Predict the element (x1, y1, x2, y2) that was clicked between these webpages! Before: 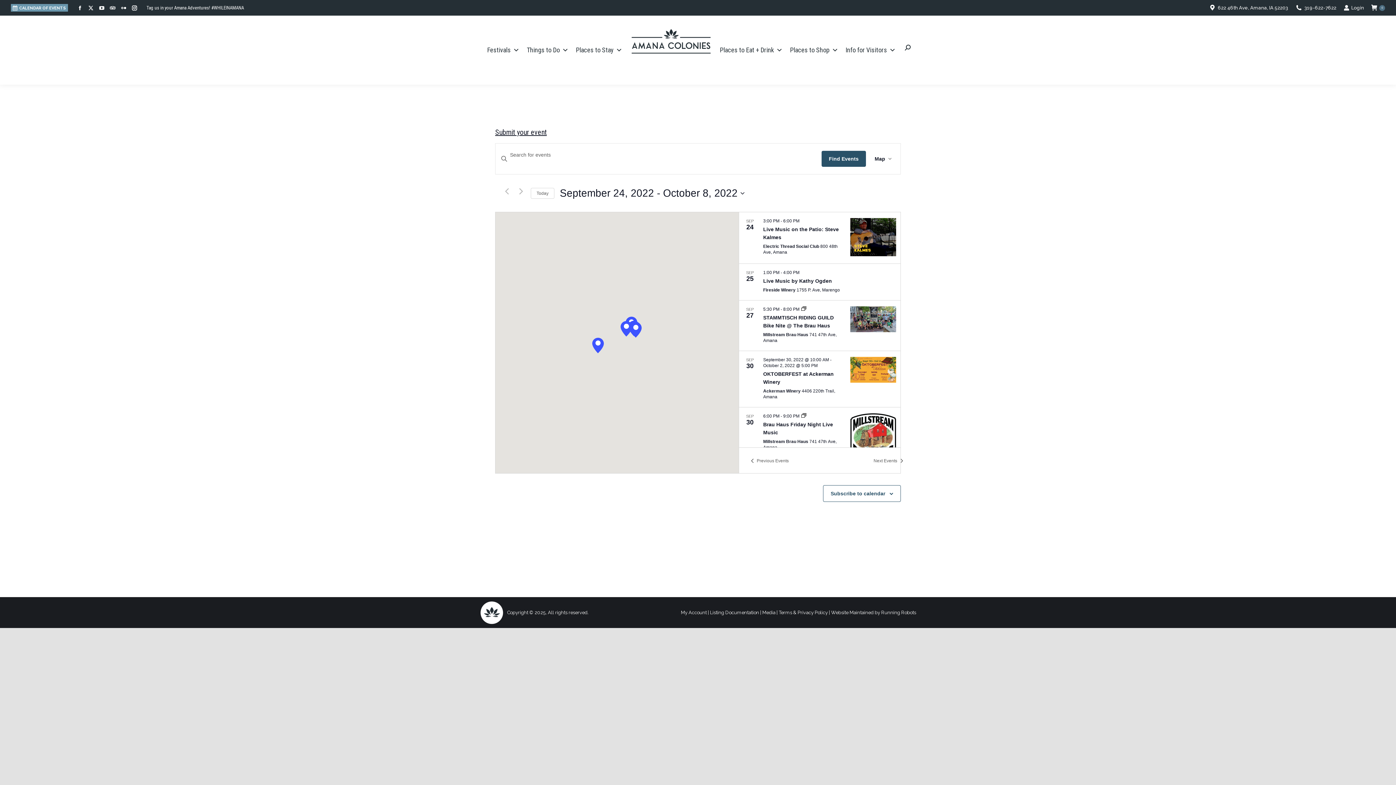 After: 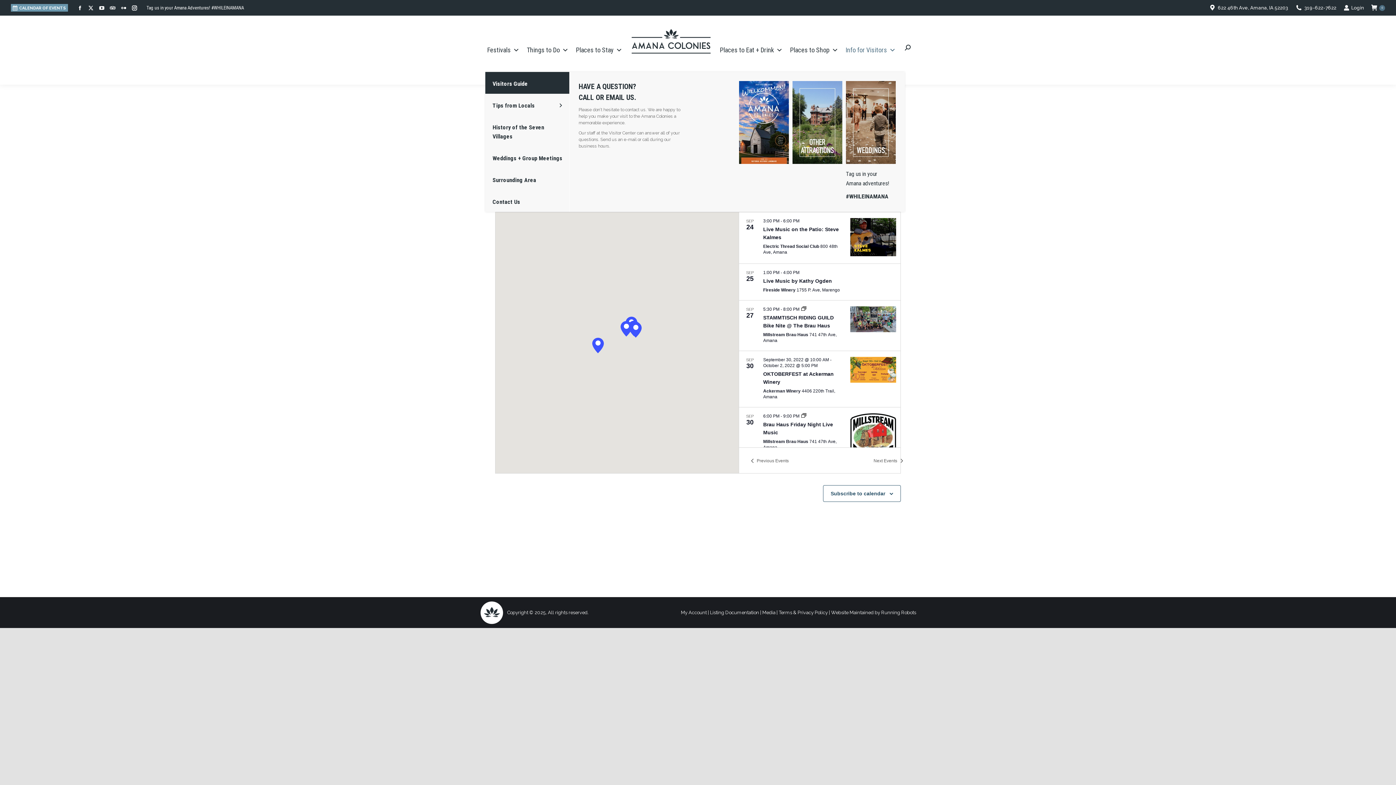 Action: label: Info for Visitors bbox: (844, 28, 897, 72)